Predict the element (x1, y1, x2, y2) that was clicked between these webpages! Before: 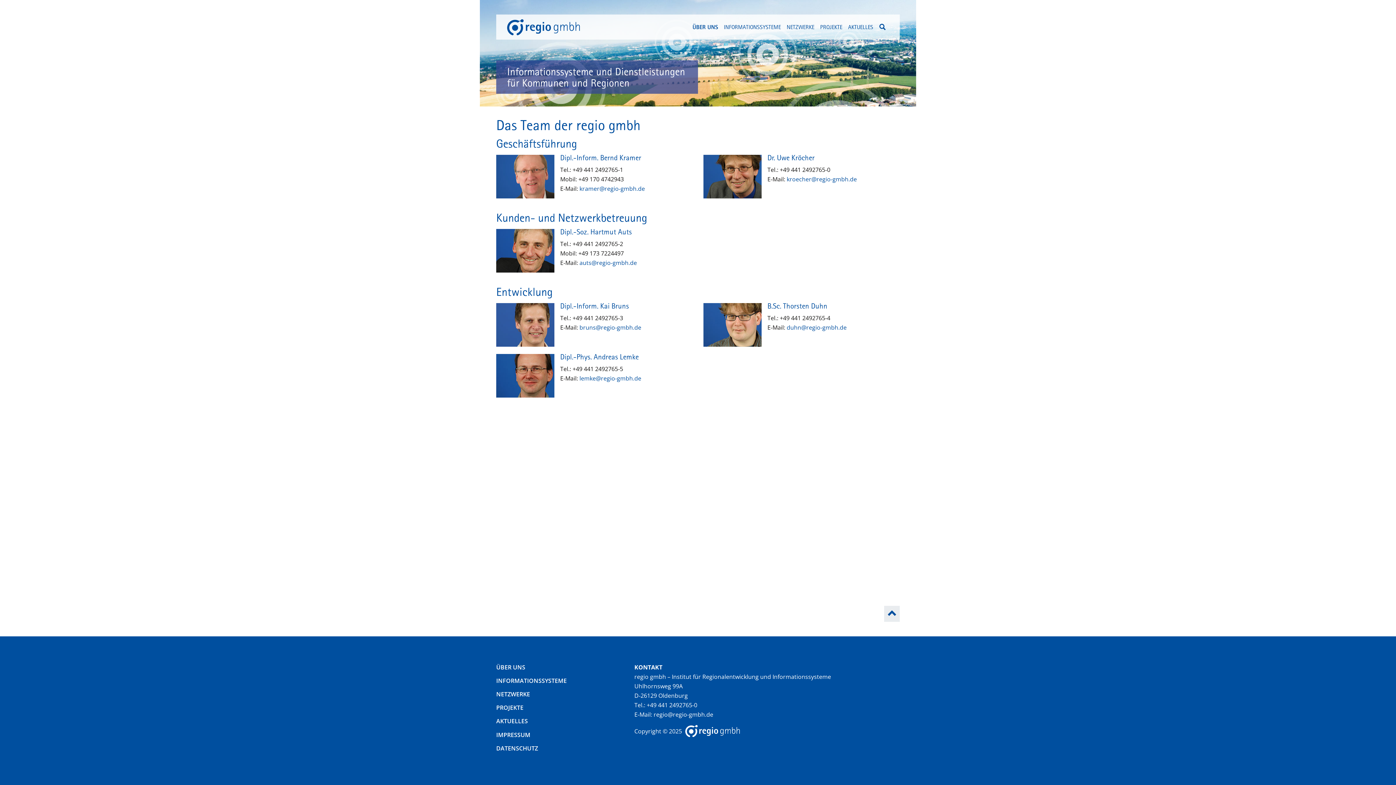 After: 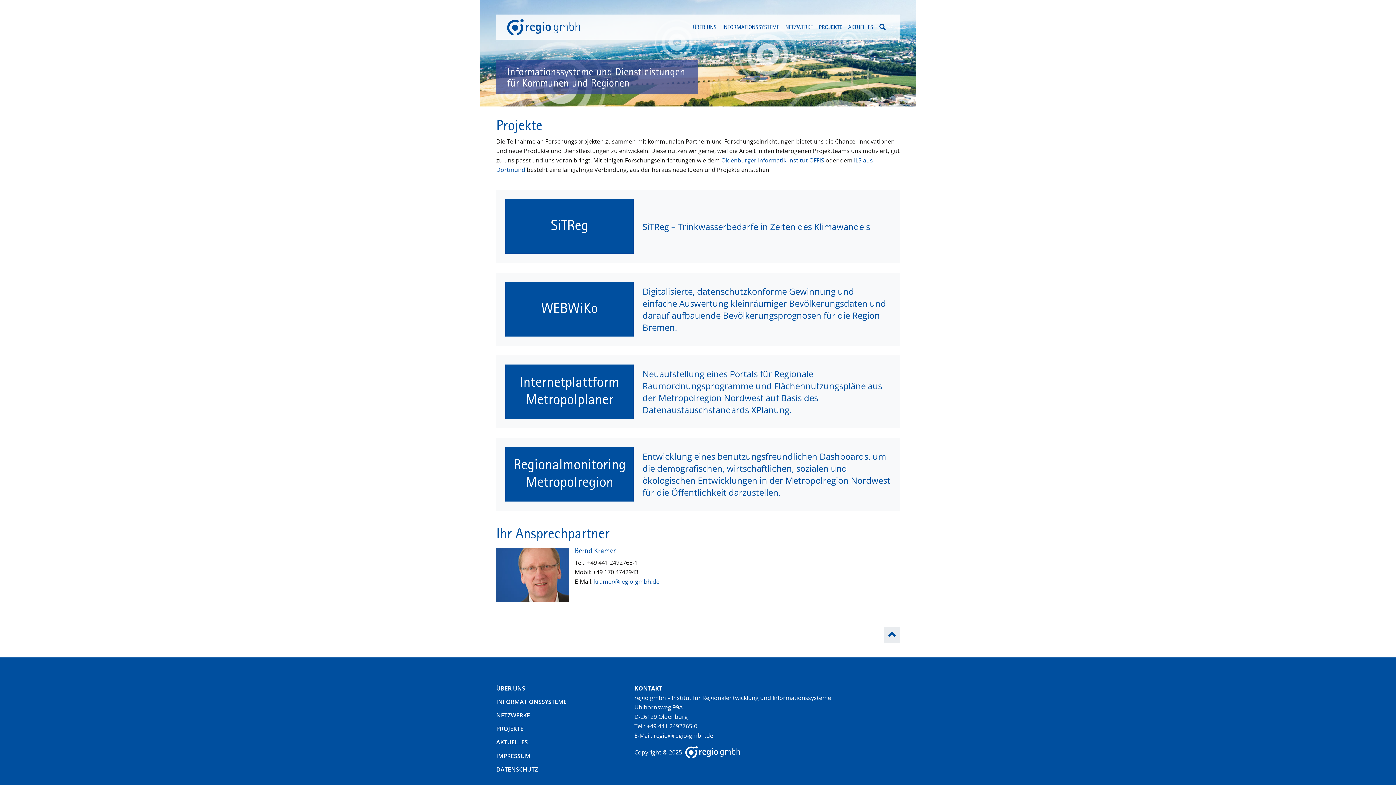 Action: bbox: (817, 19, 845, 34) label: PROJEKTE